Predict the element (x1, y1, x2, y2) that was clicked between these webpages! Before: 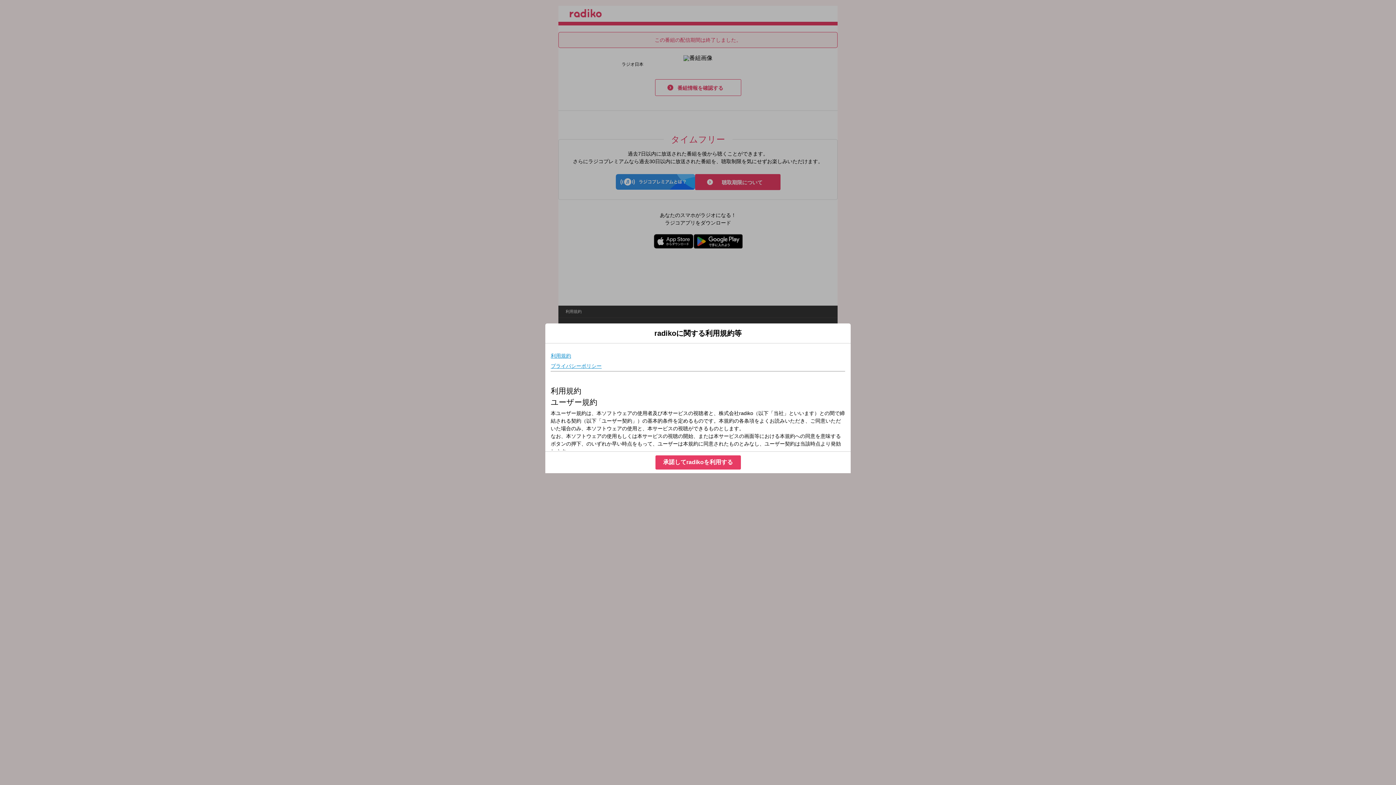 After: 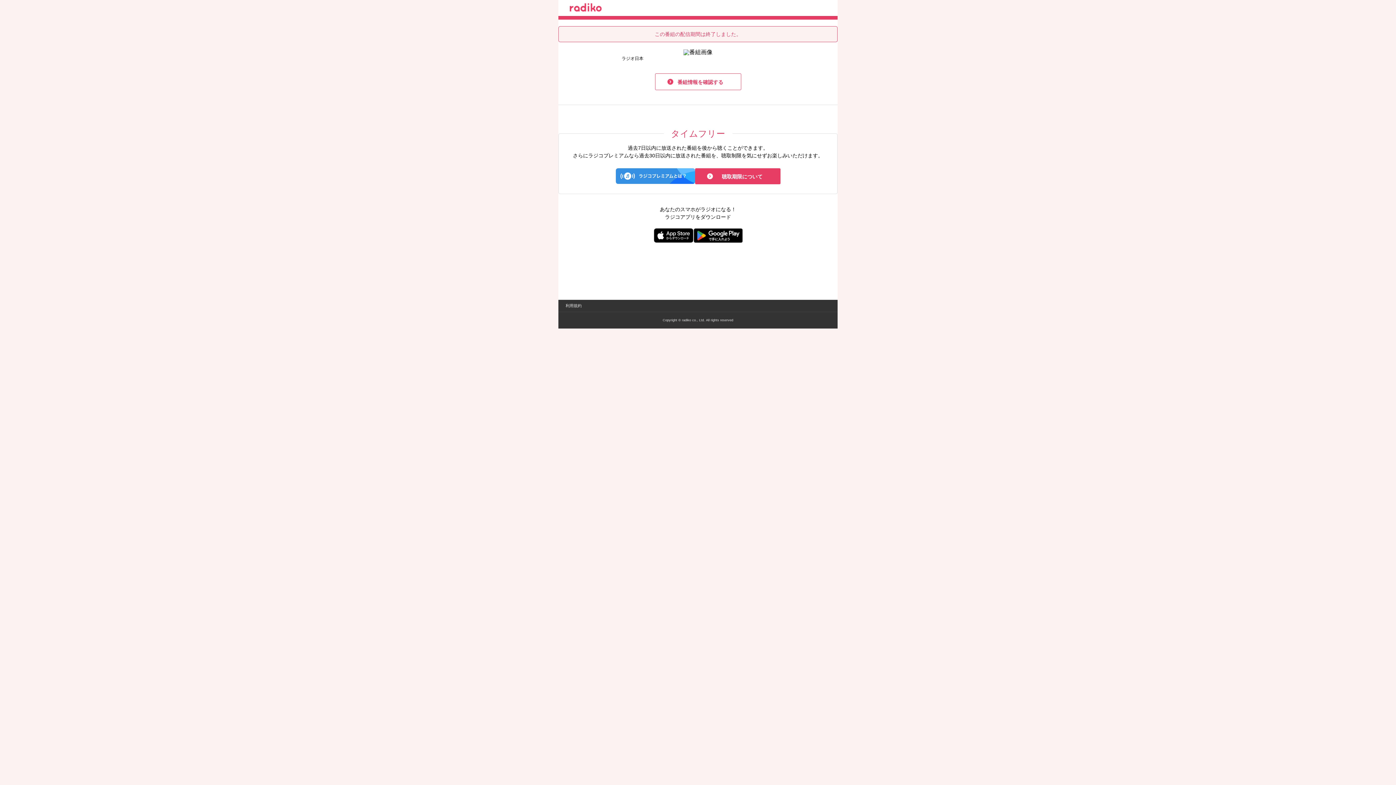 Action: label: 承諾してradikoを利用する bbox: (655, 455, 740, 469)